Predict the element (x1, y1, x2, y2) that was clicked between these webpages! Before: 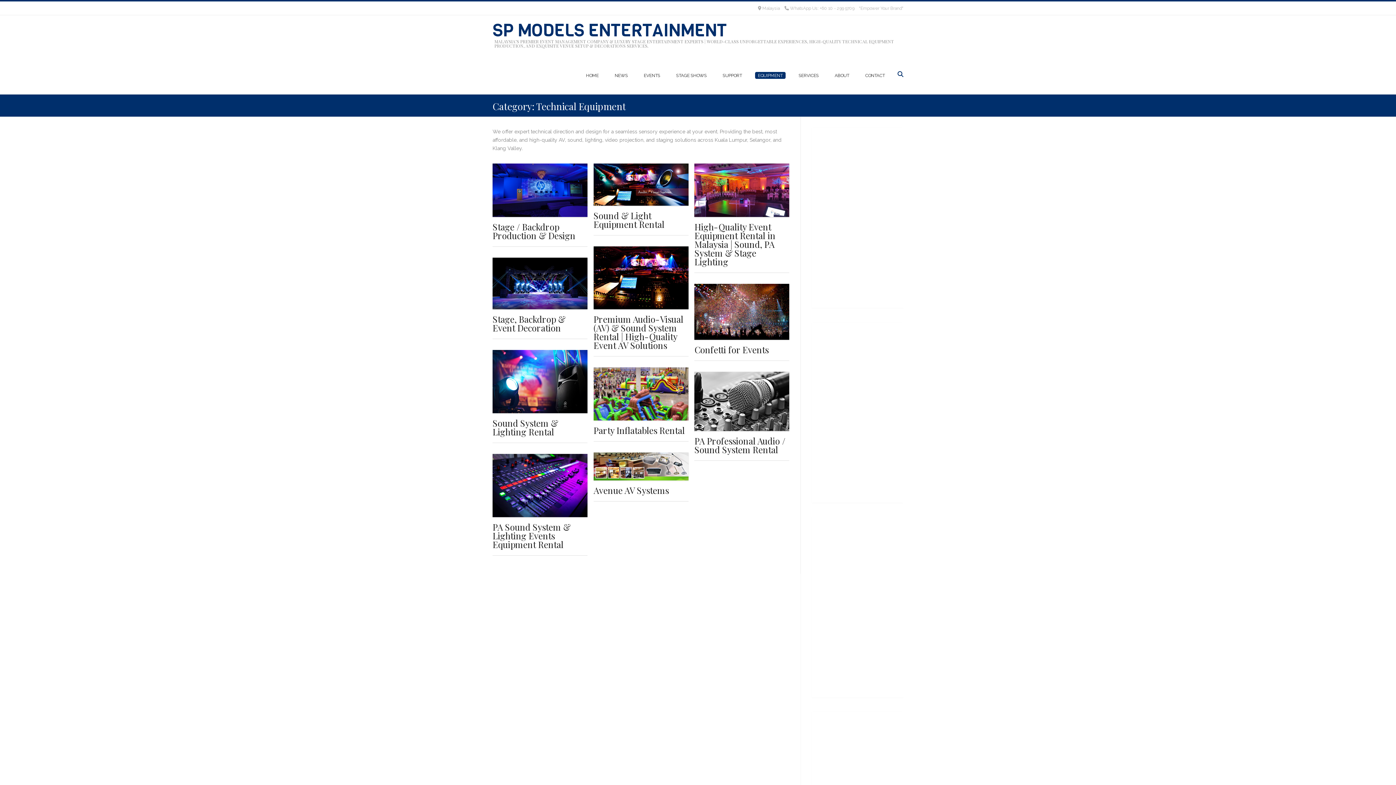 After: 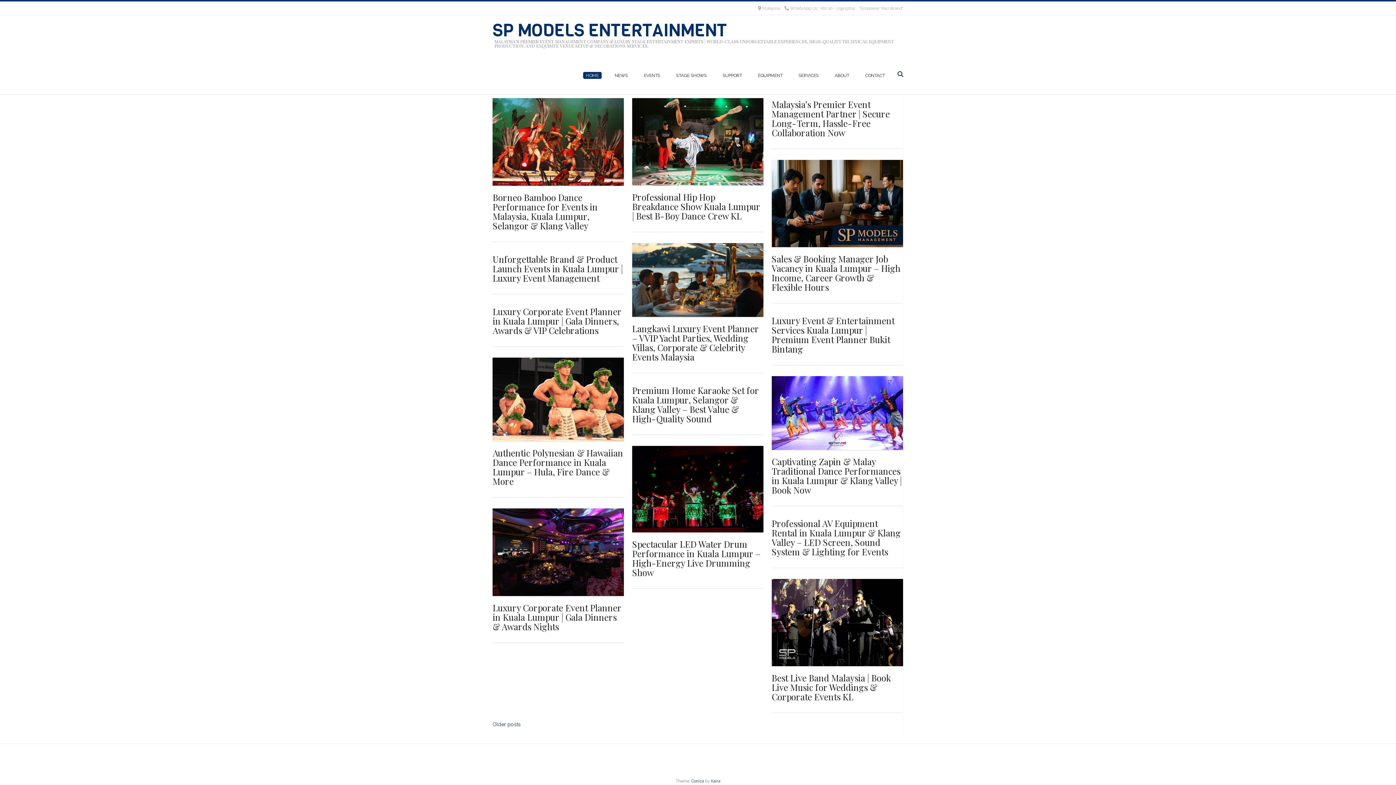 Action: label: SP MODELS ENTERTAINMENT bbox: (492, 21, 903, 39)